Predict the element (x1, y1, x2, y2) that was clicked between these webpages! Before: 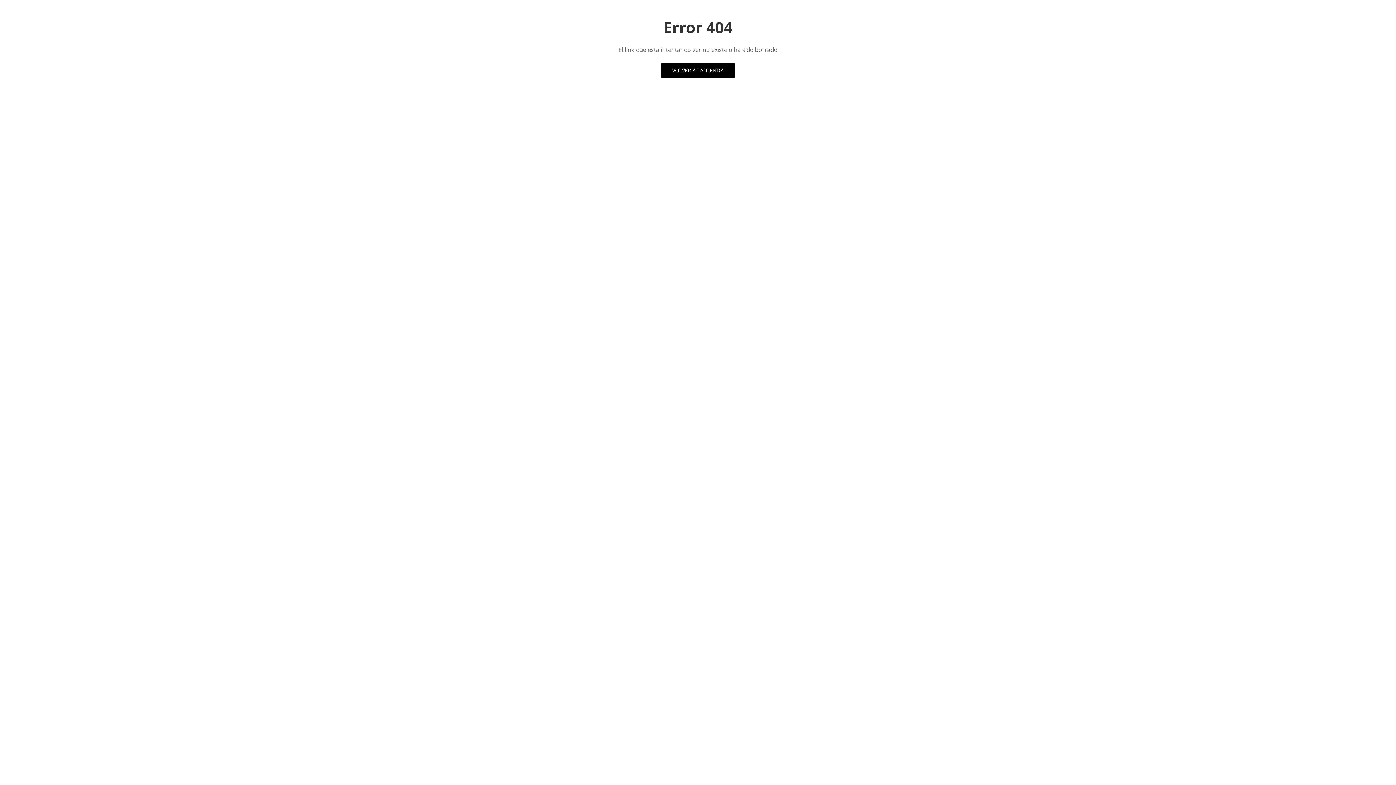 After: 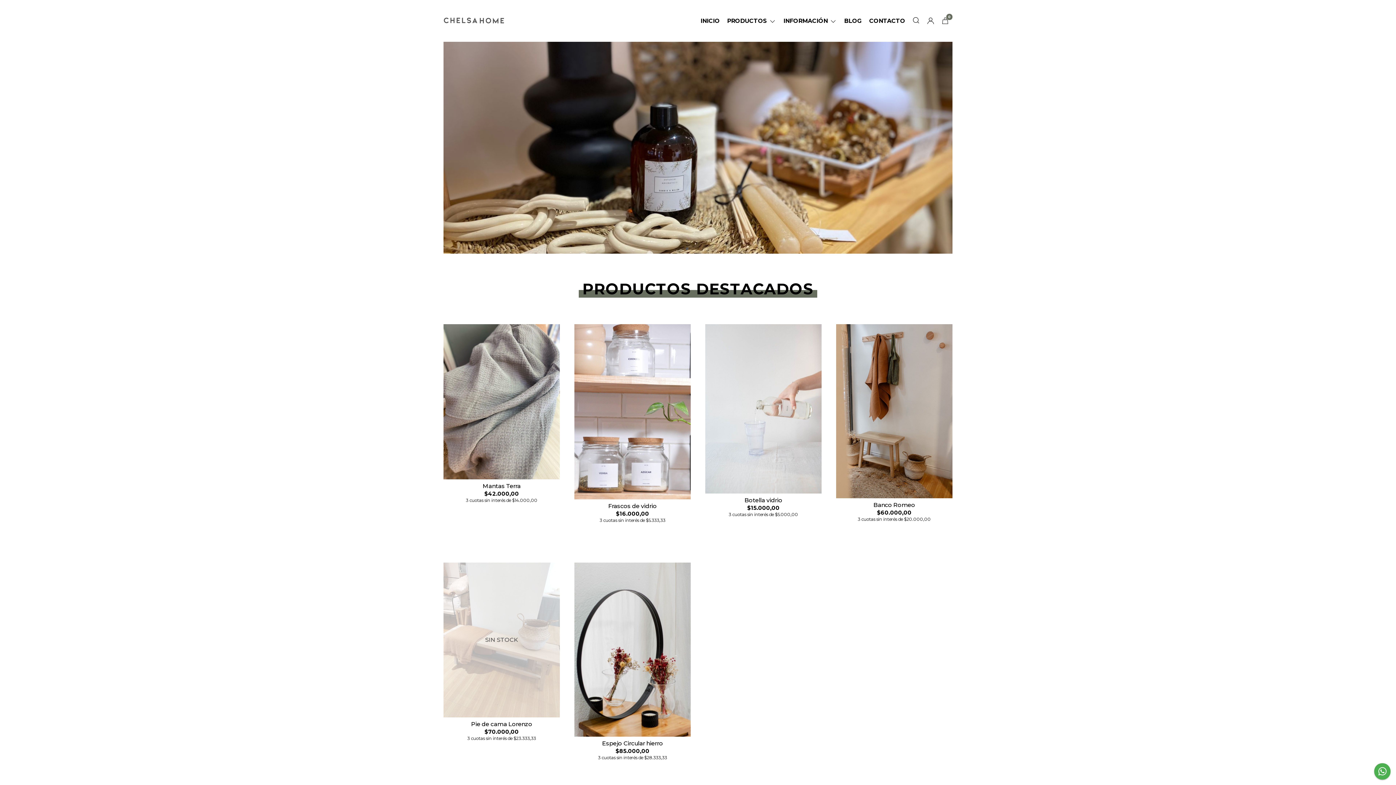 Action: label: VOLVER A LA TIENDA bbox: (661, 63, 735, 77)